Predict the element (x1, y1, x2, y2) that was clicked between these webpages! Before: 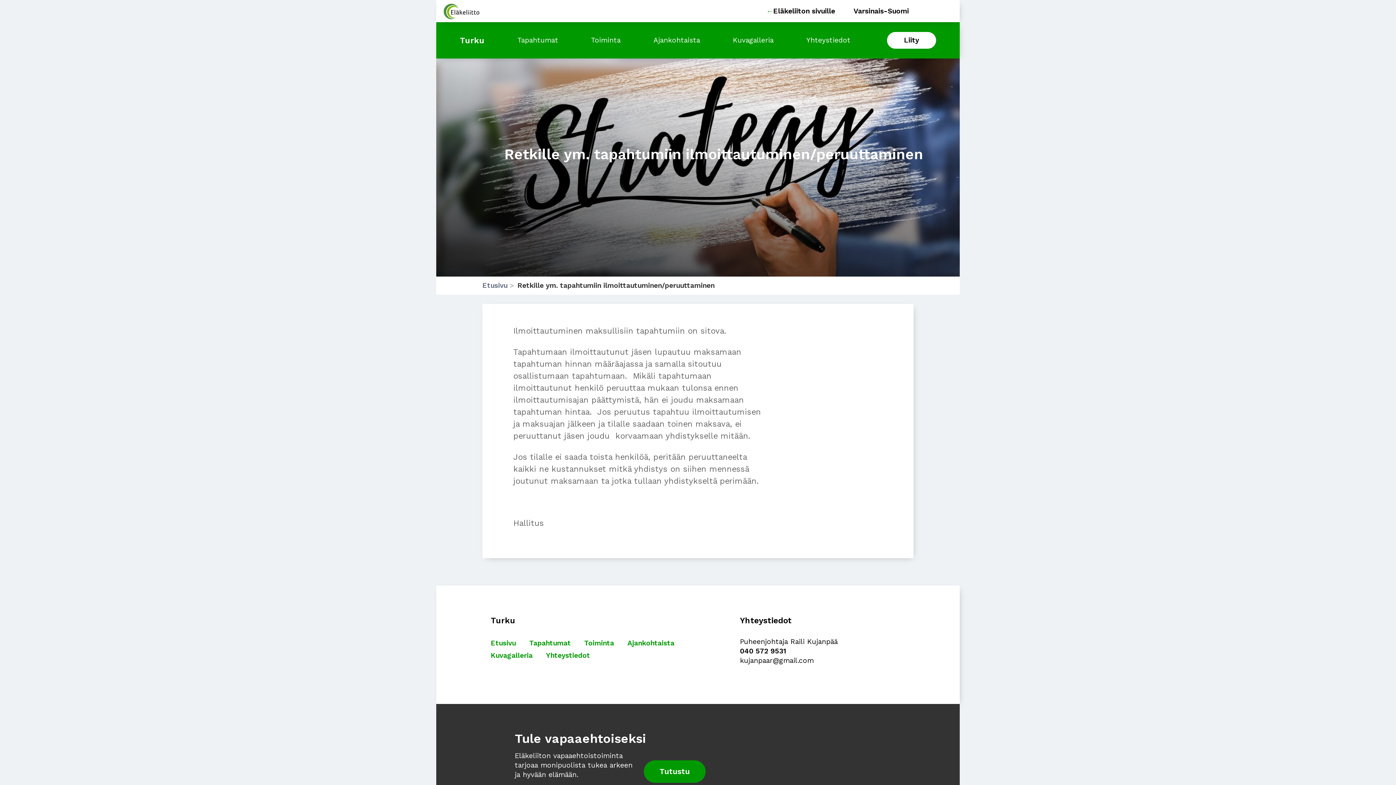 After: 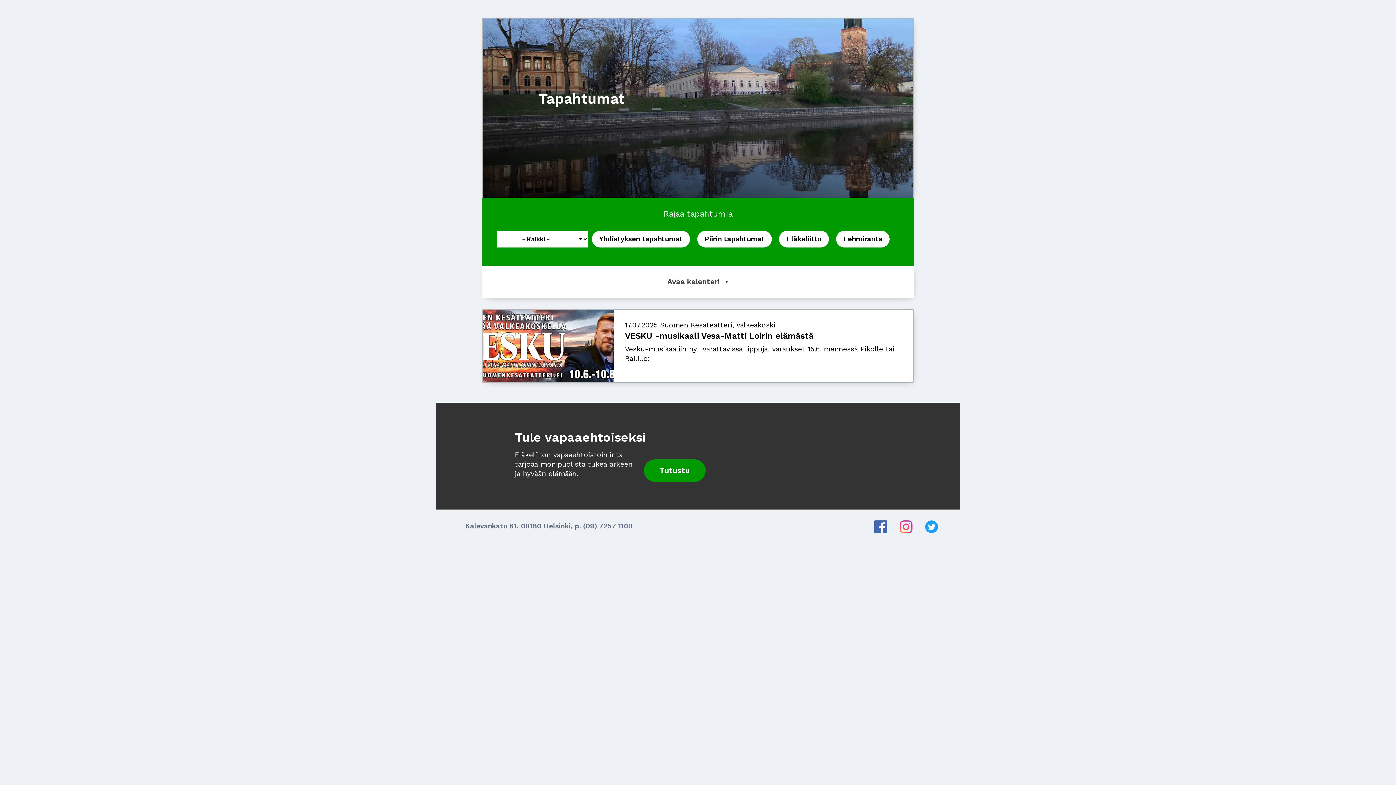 Action: label: Tapahtumat bbox: (529, 639, 570, 647)